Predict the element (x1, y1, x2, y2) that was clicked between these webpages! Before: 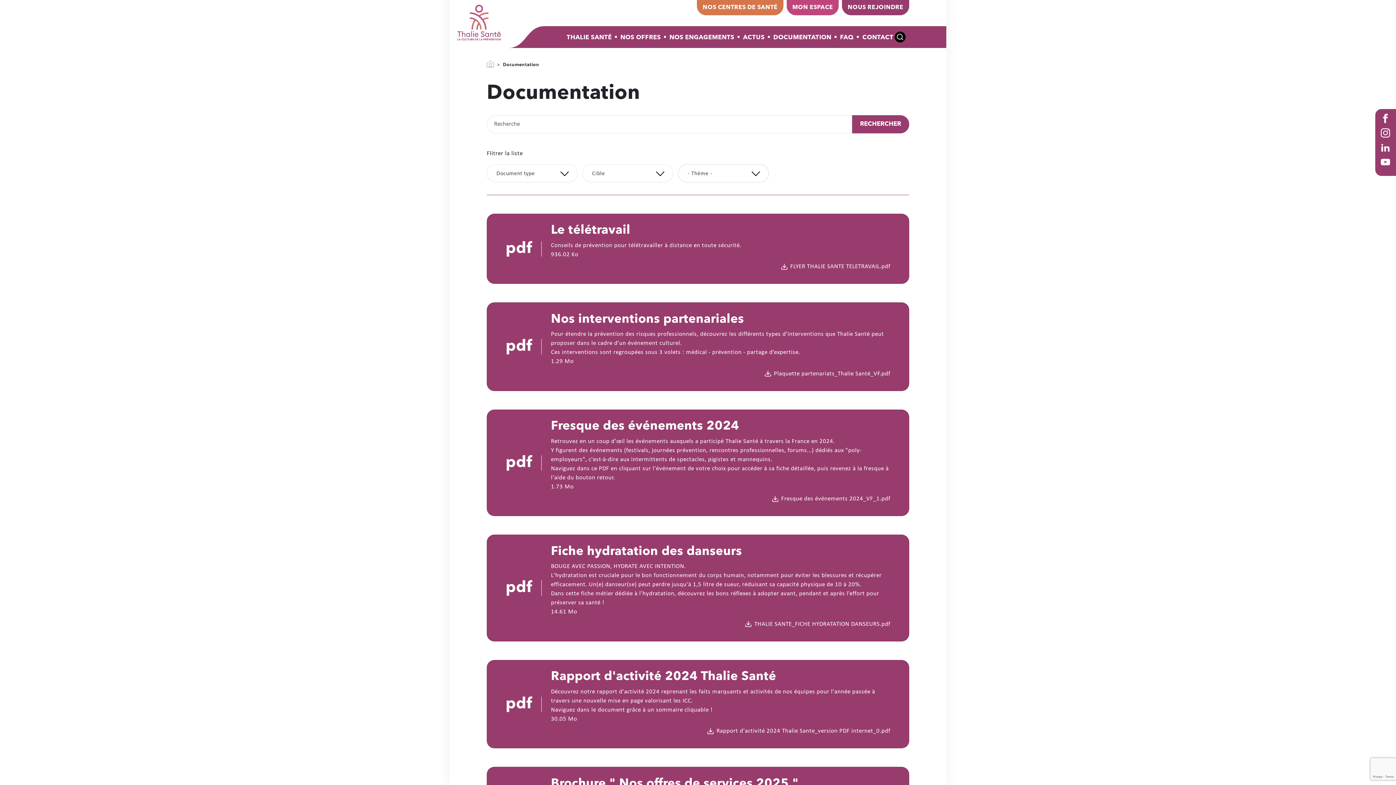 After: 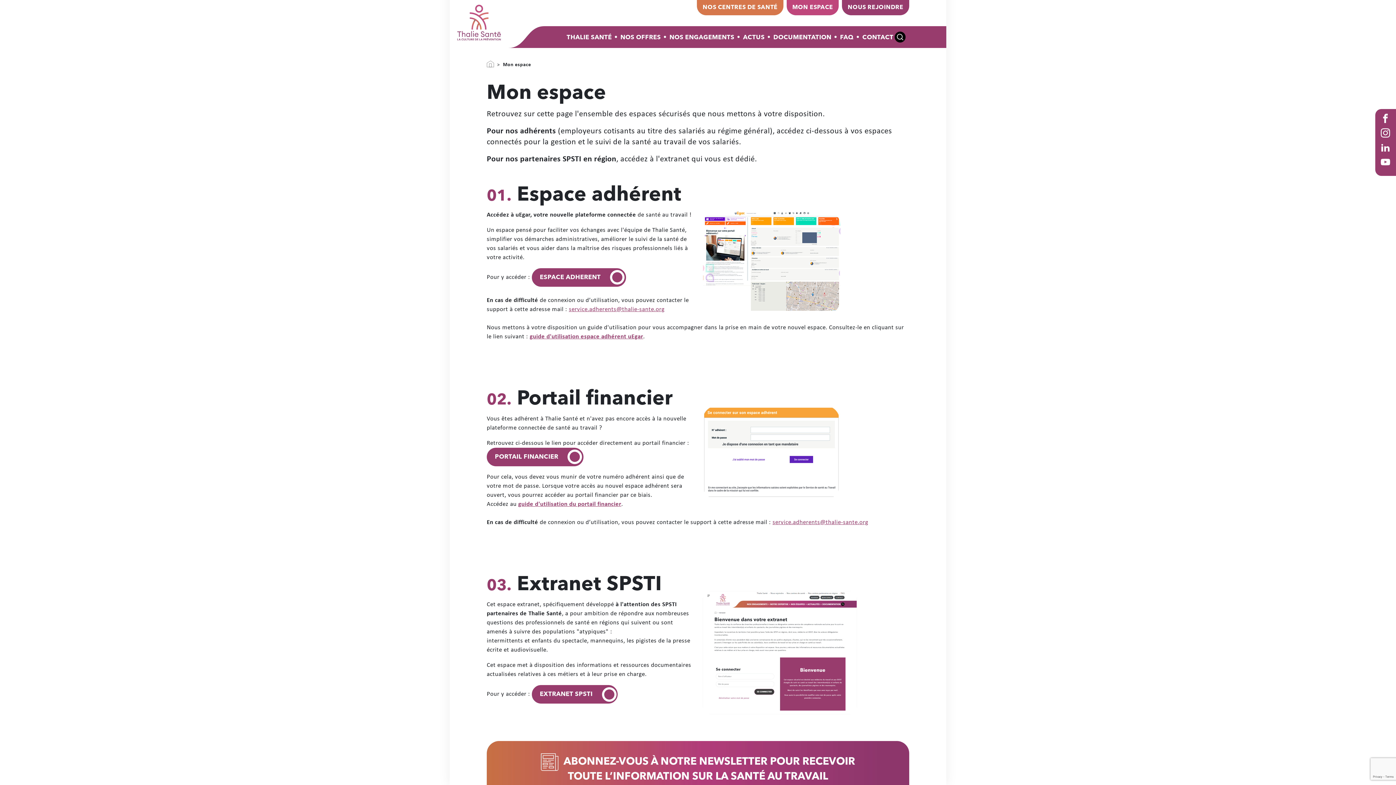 Action: label: MON ESPACE bbox: (786, 0, 839, 15)